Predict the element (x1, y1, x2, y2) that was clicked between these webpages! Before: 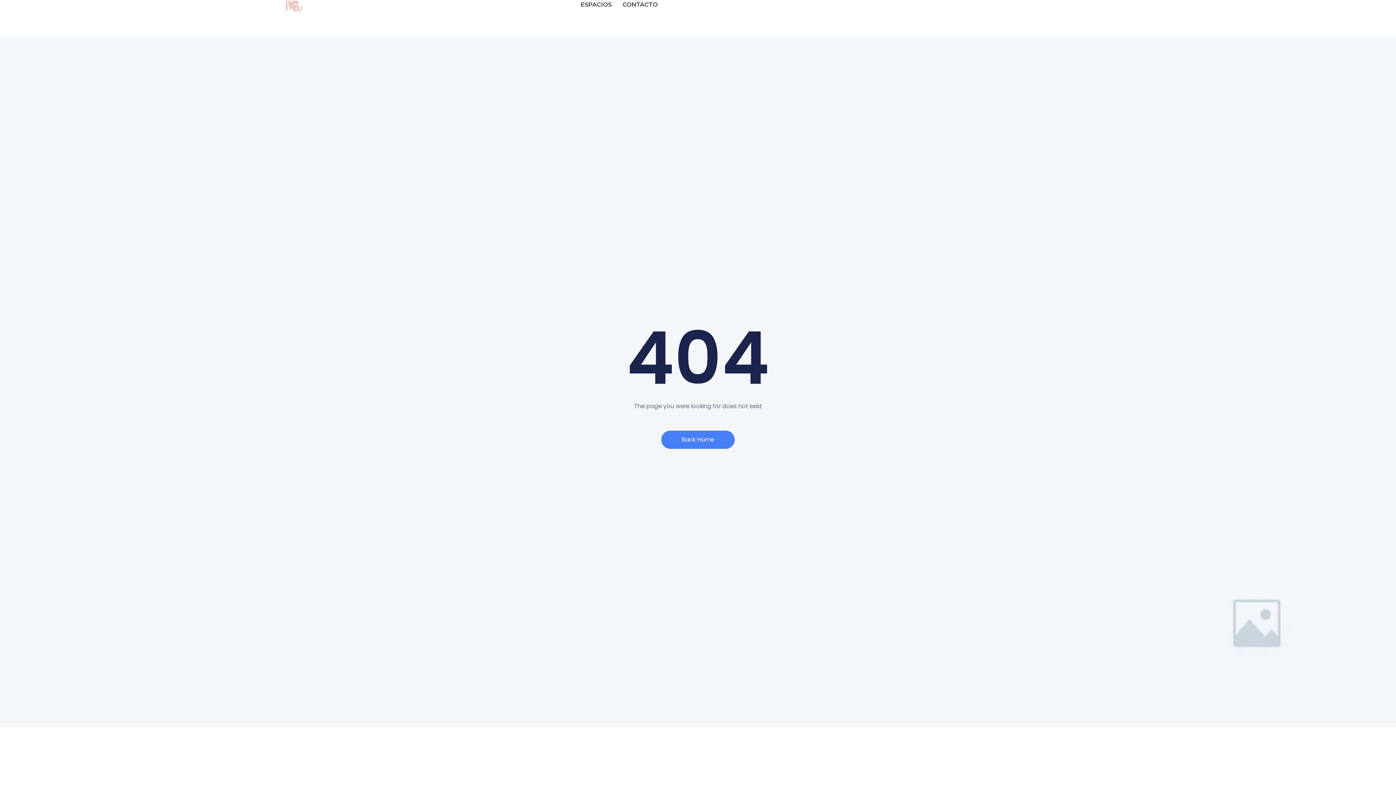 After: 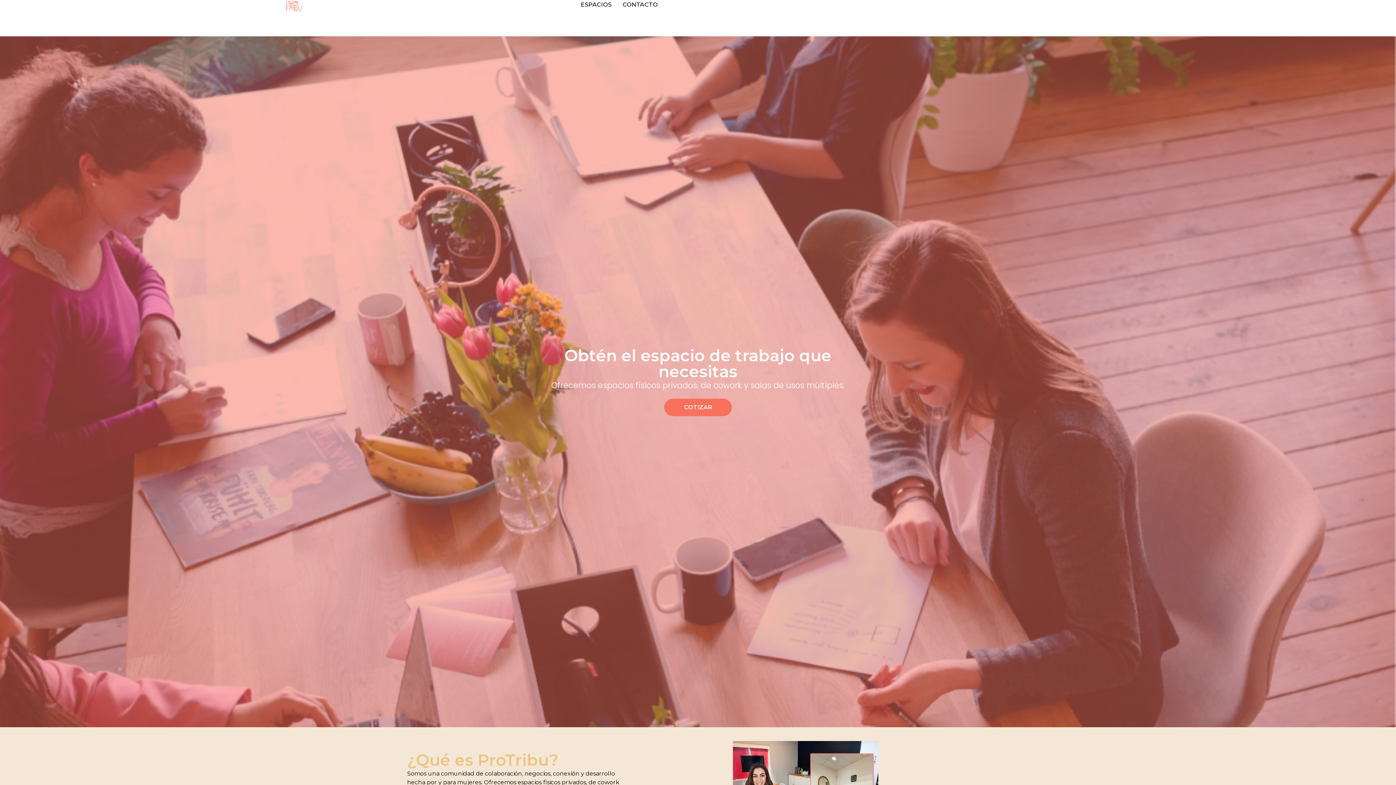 Action: bbox: (111, 0, 475, 12)